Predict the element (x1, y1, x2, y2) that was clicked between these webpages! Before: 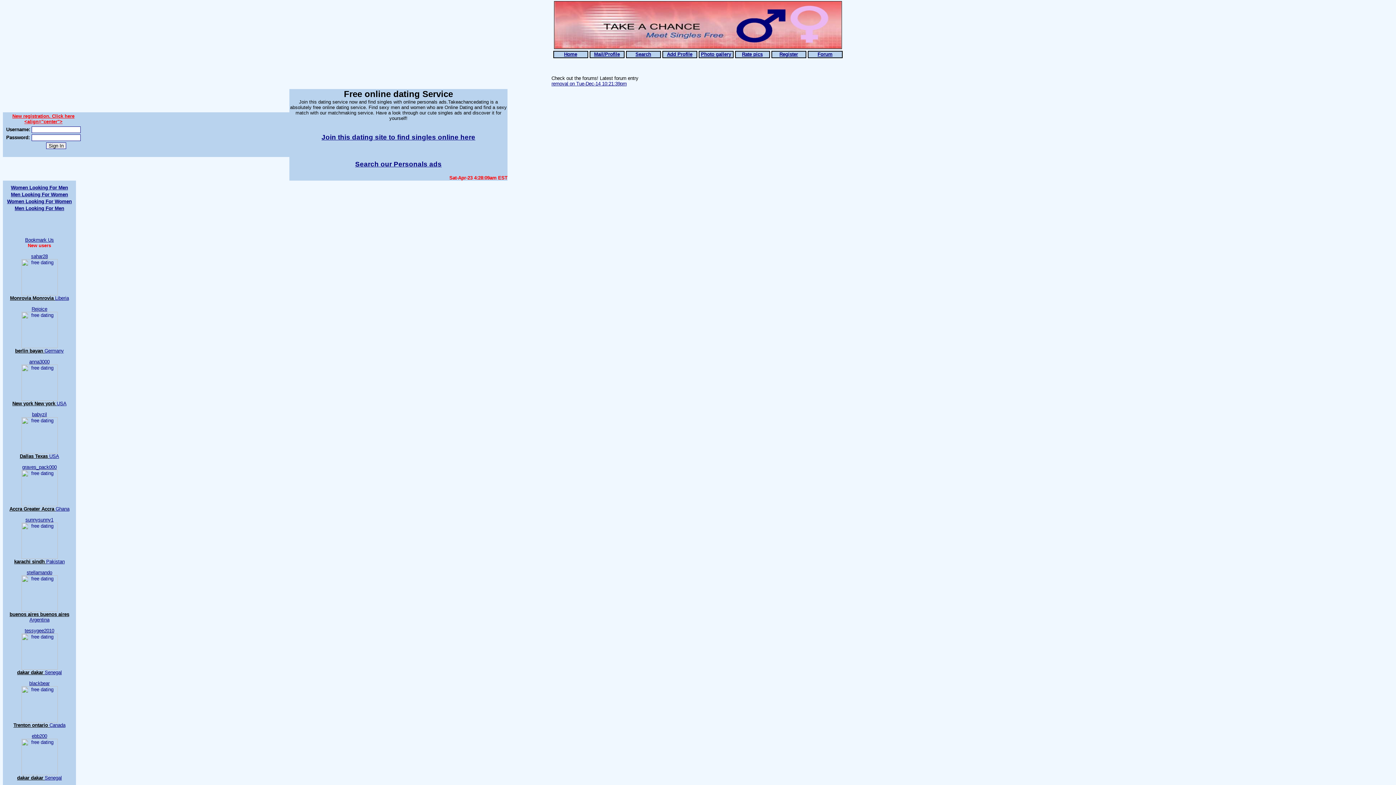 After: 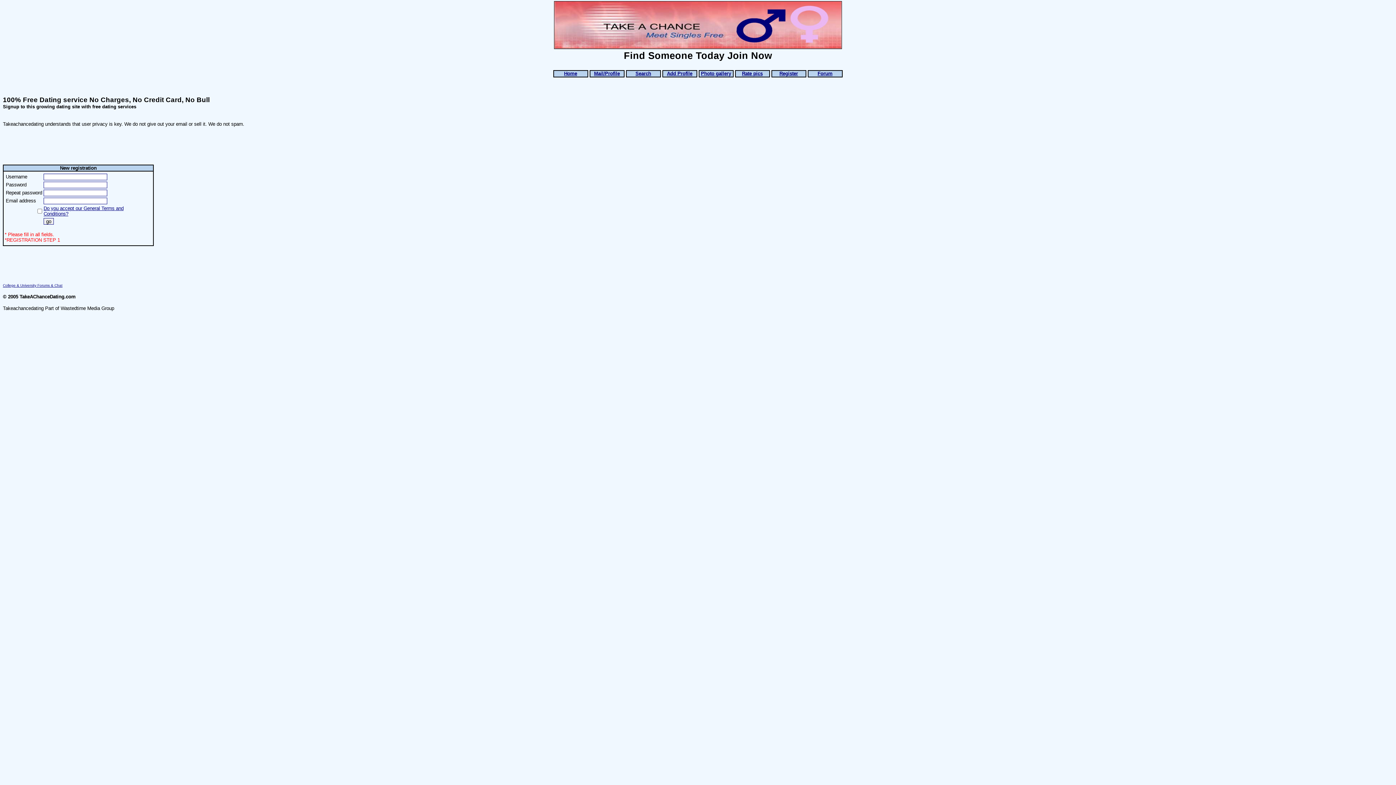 Action: label: Join this dating site to find singles online here bbox: (289, 133, 507, 141)